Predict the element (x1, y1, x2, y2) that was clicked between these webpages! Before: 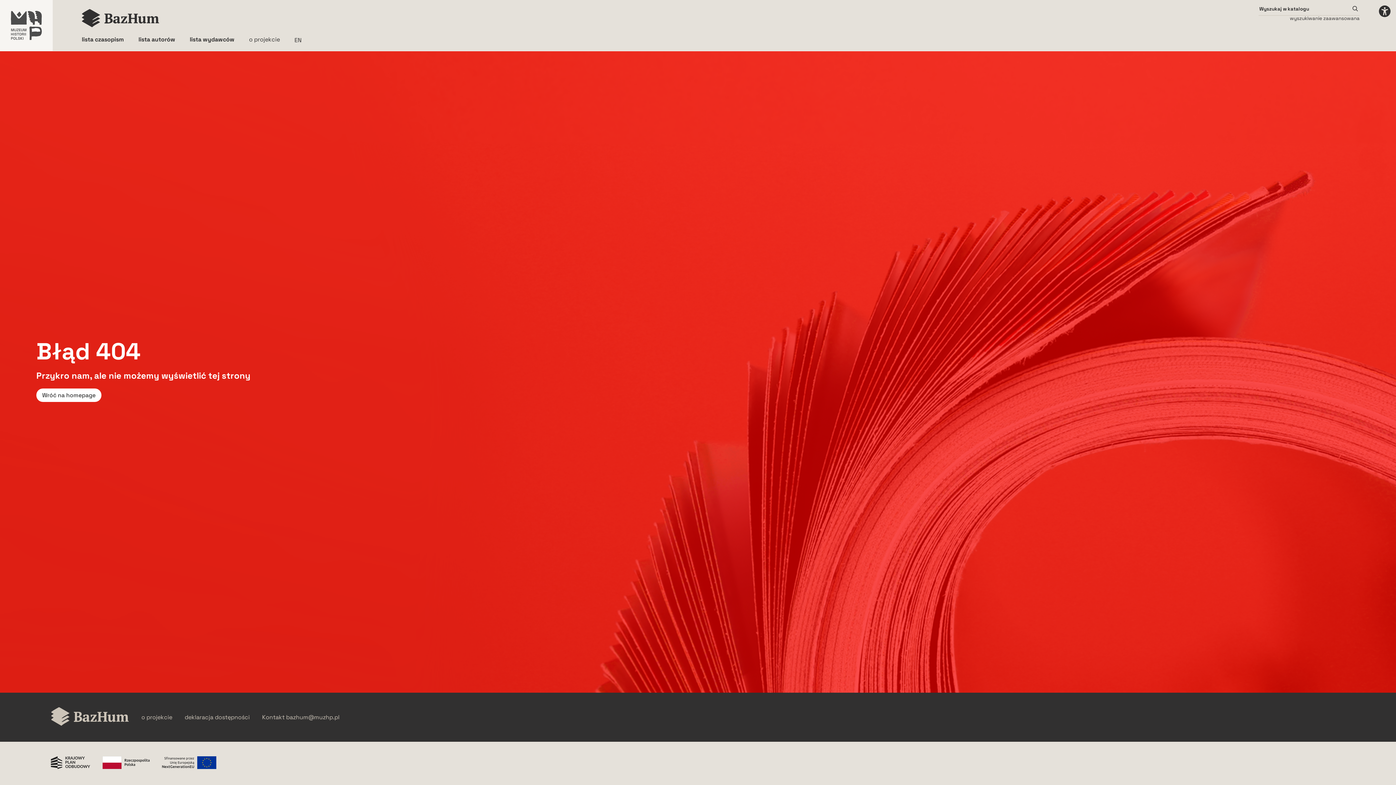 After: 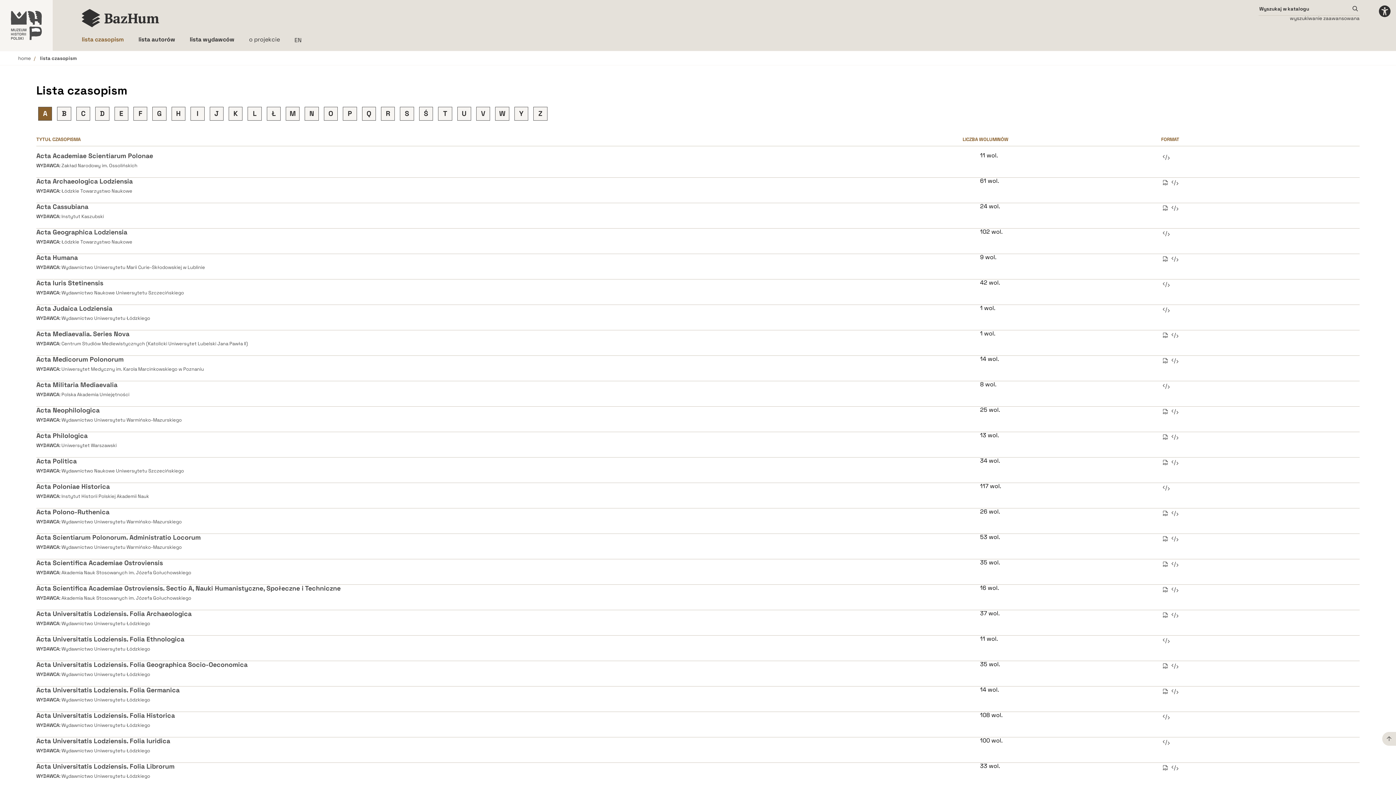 Action: bbox: (81, 35, 124, 43) label: lista czasopism